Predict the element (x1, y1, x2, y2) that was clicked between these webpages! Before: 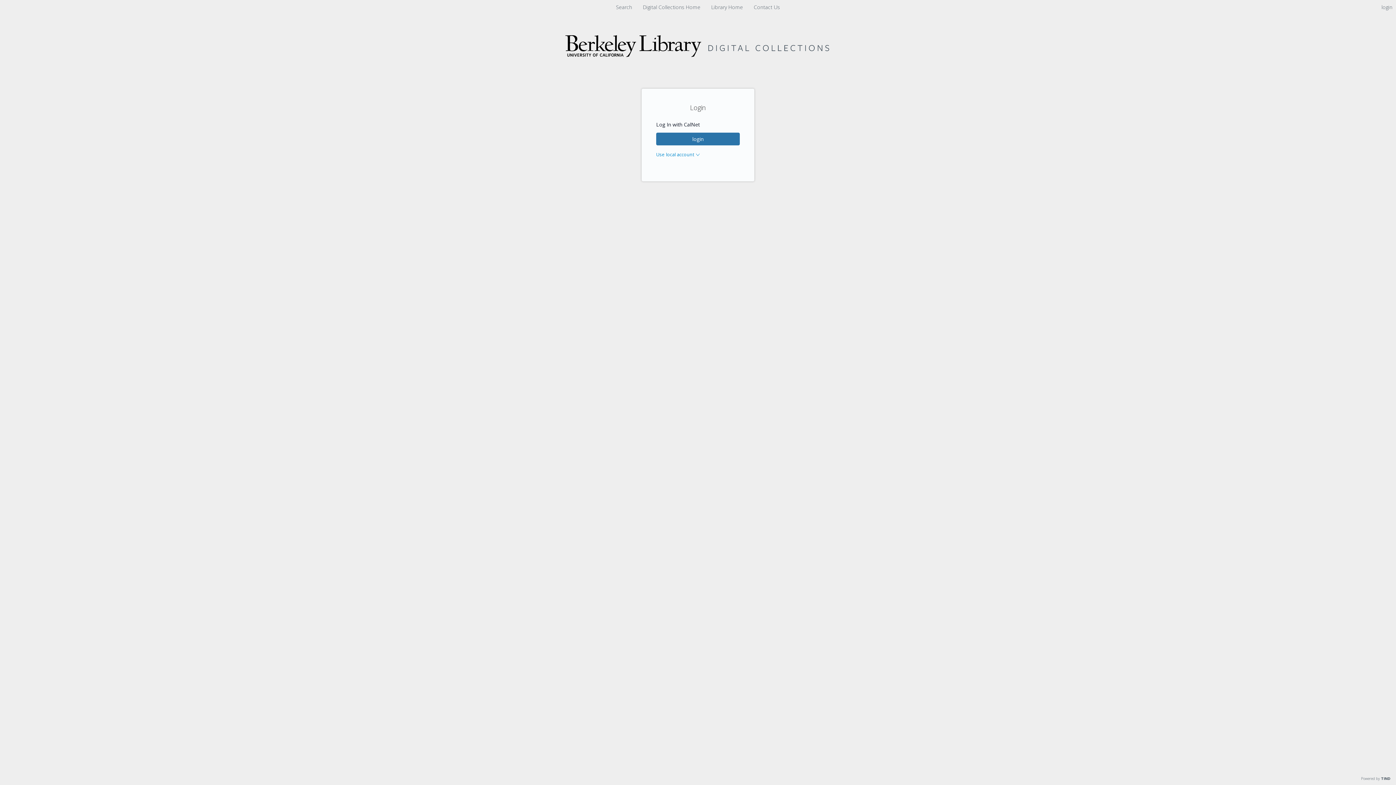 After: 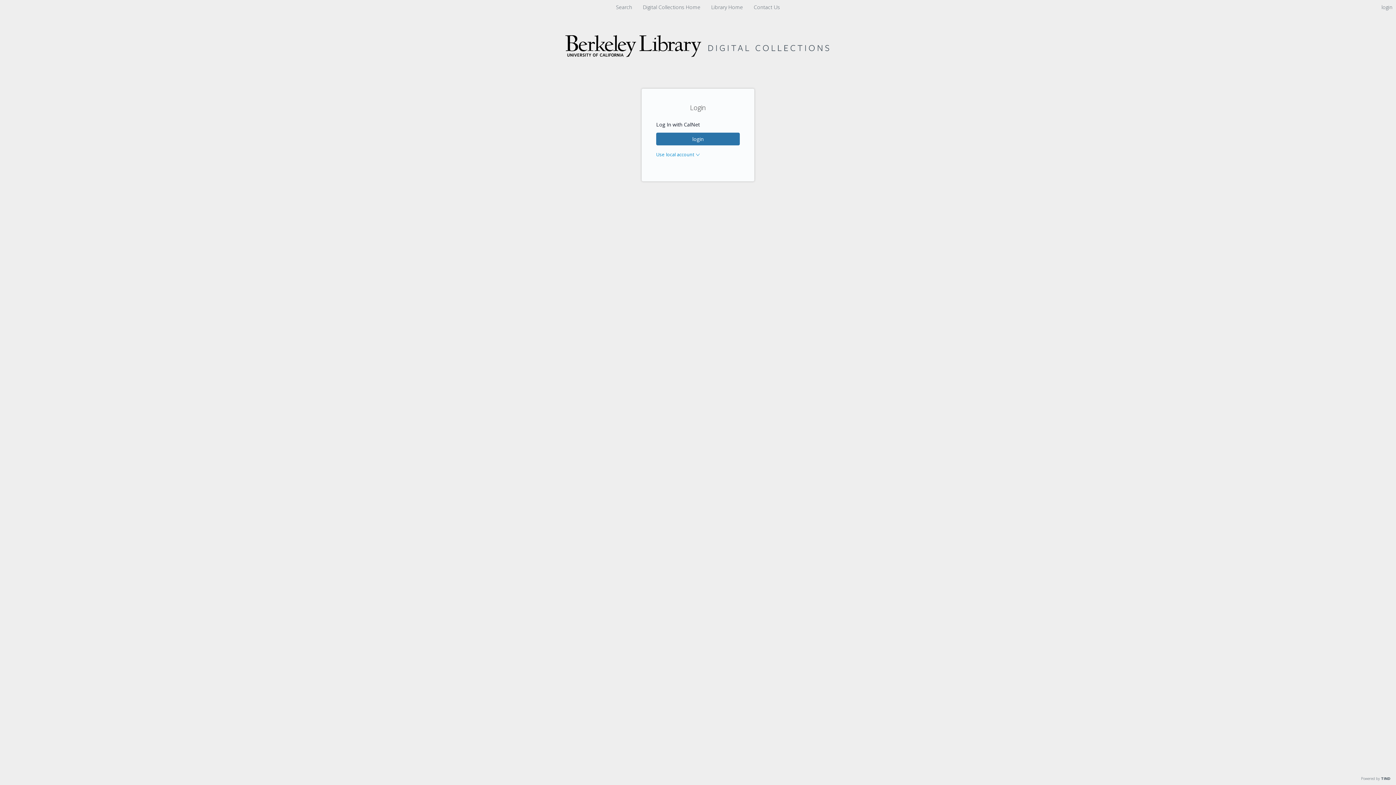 Action: bbox: (1381, 3, 1392, 10) label: login